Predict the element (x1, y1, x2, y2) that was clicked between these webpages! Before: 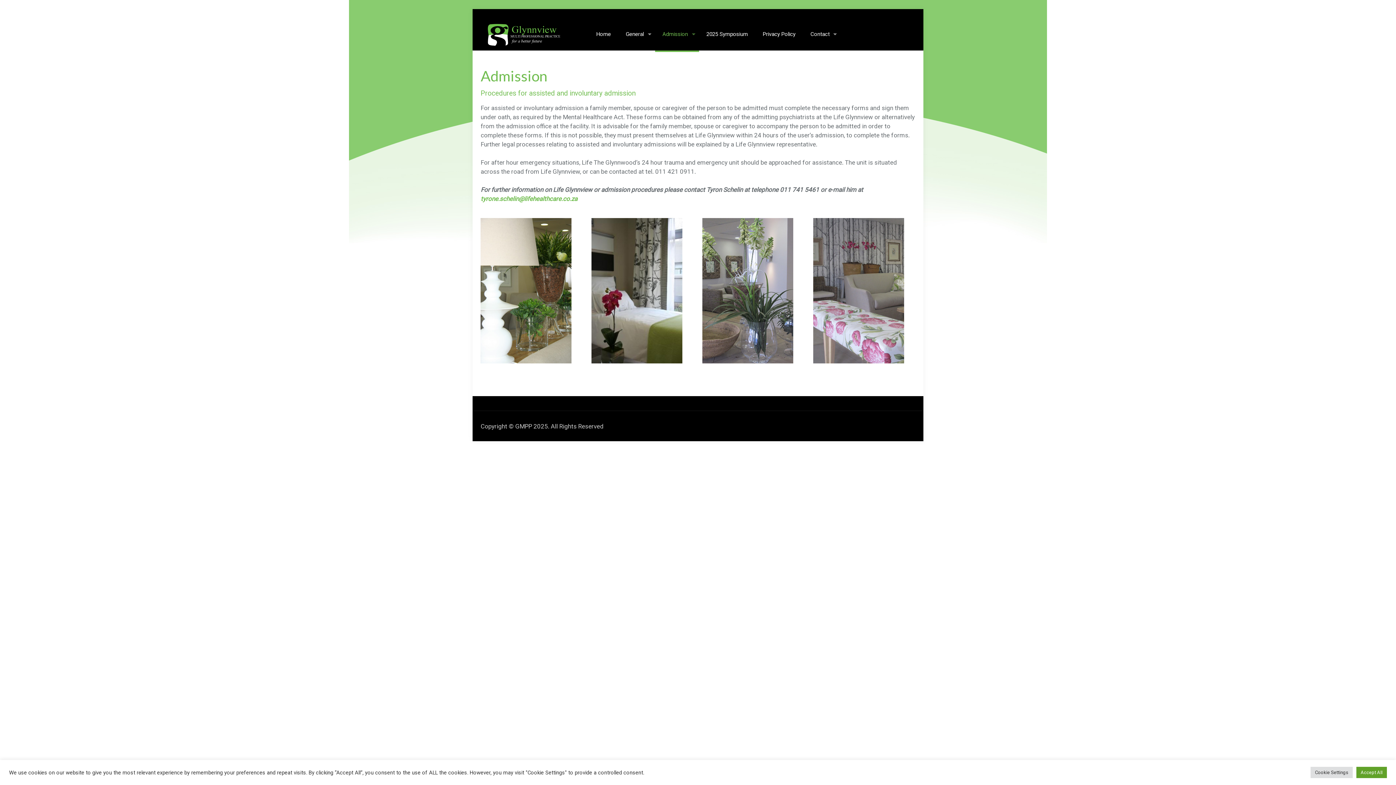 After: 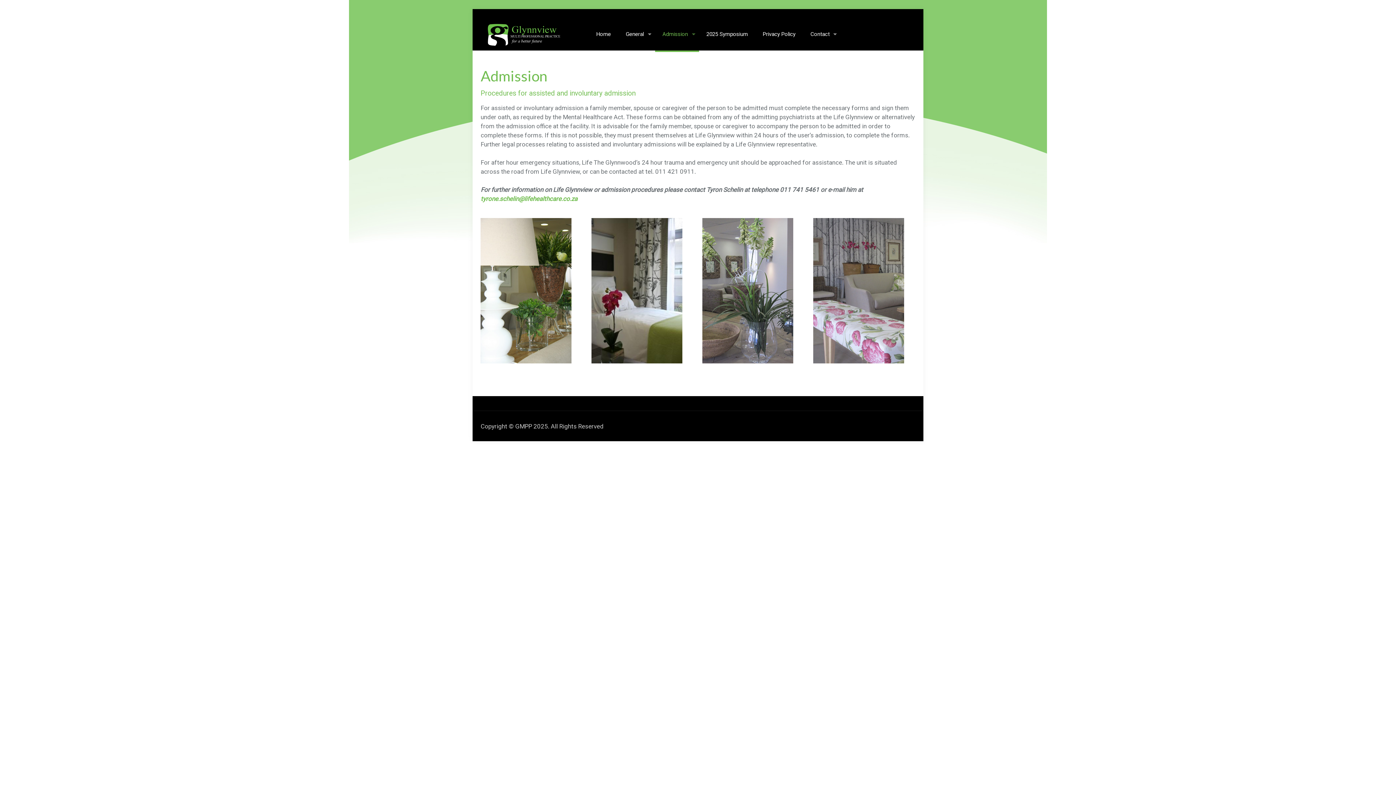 Action: bbox: (1356, 767, 1387, 778) label: Accept All